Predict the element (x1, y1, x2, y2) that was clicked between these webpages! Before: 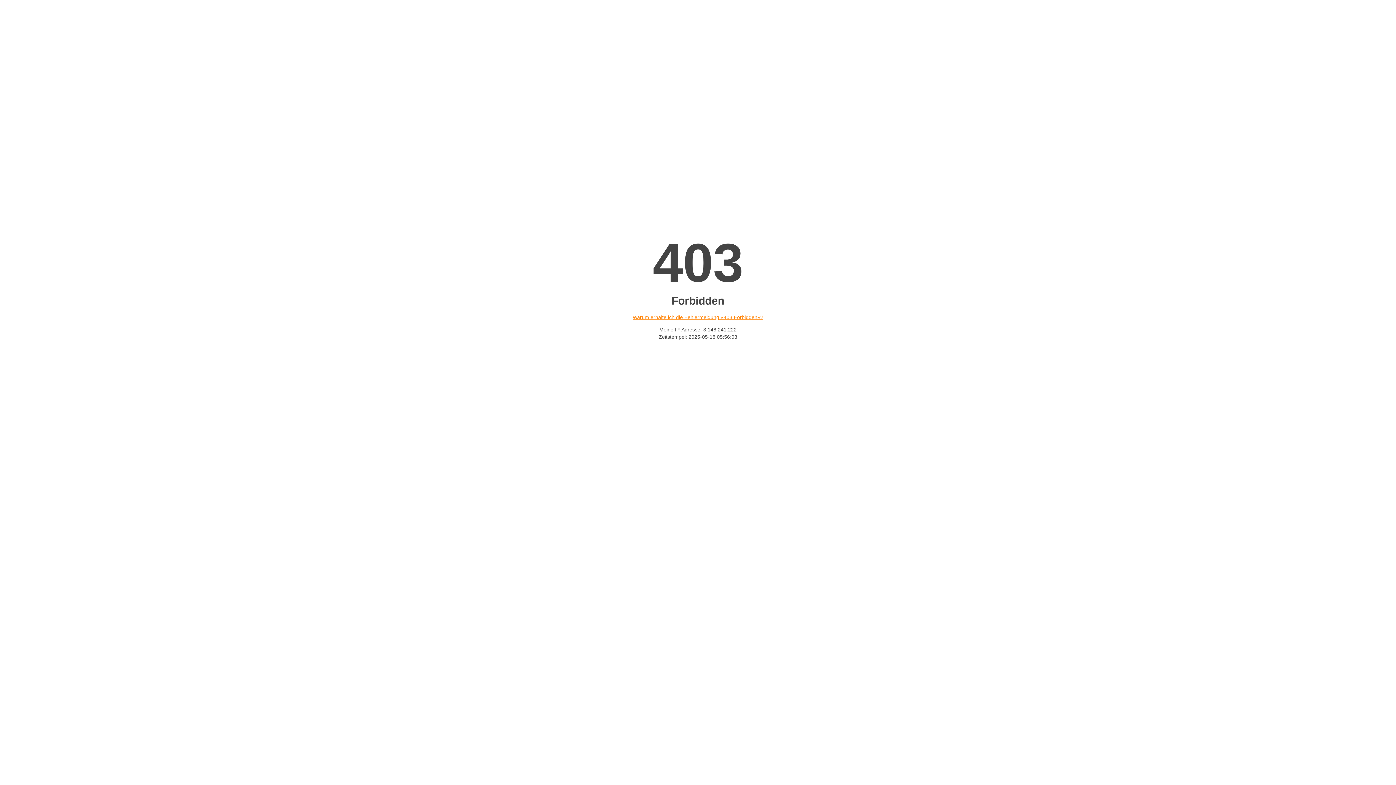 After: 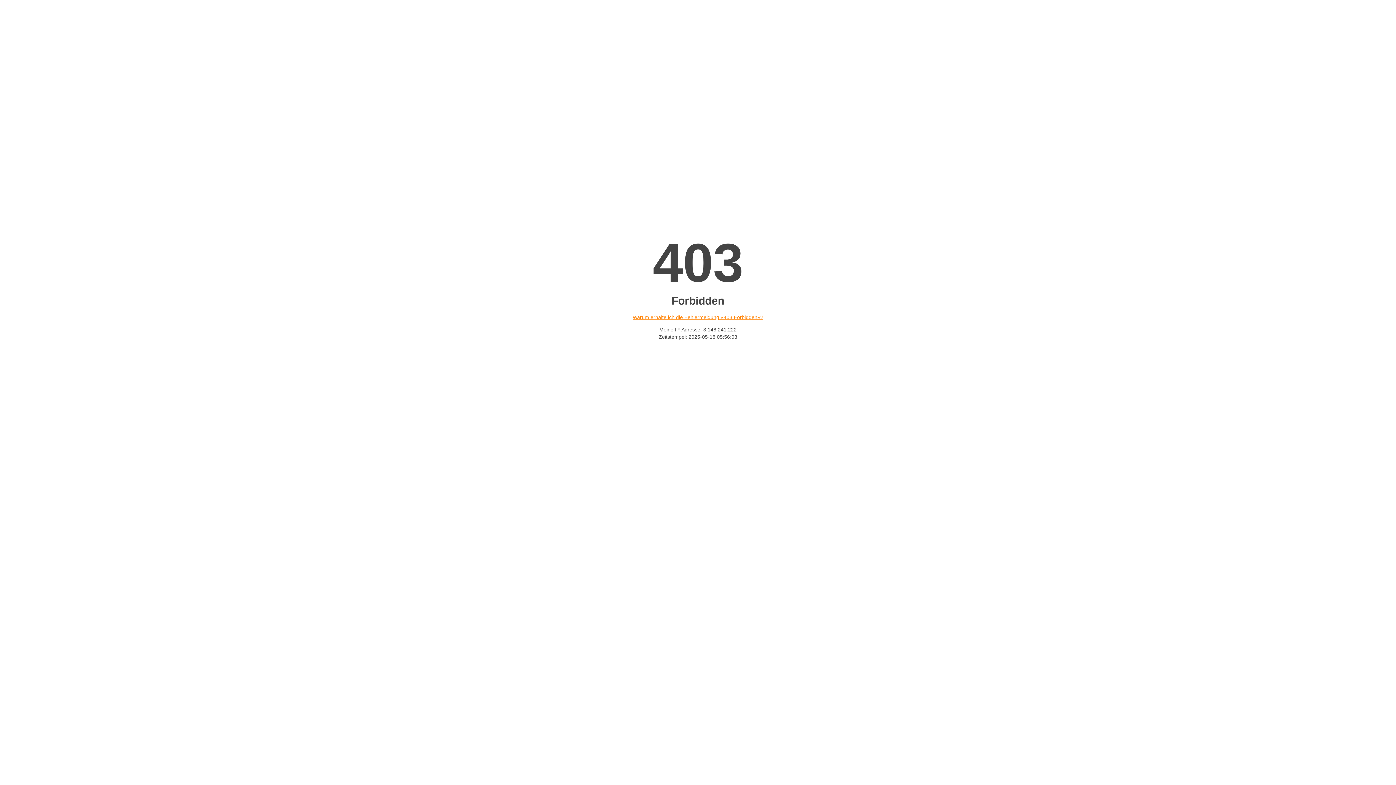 Action: label: Warum erhalte ich die Fehlermeldung «403 Forbidden»? bbox: (632, 314, 763, 320)